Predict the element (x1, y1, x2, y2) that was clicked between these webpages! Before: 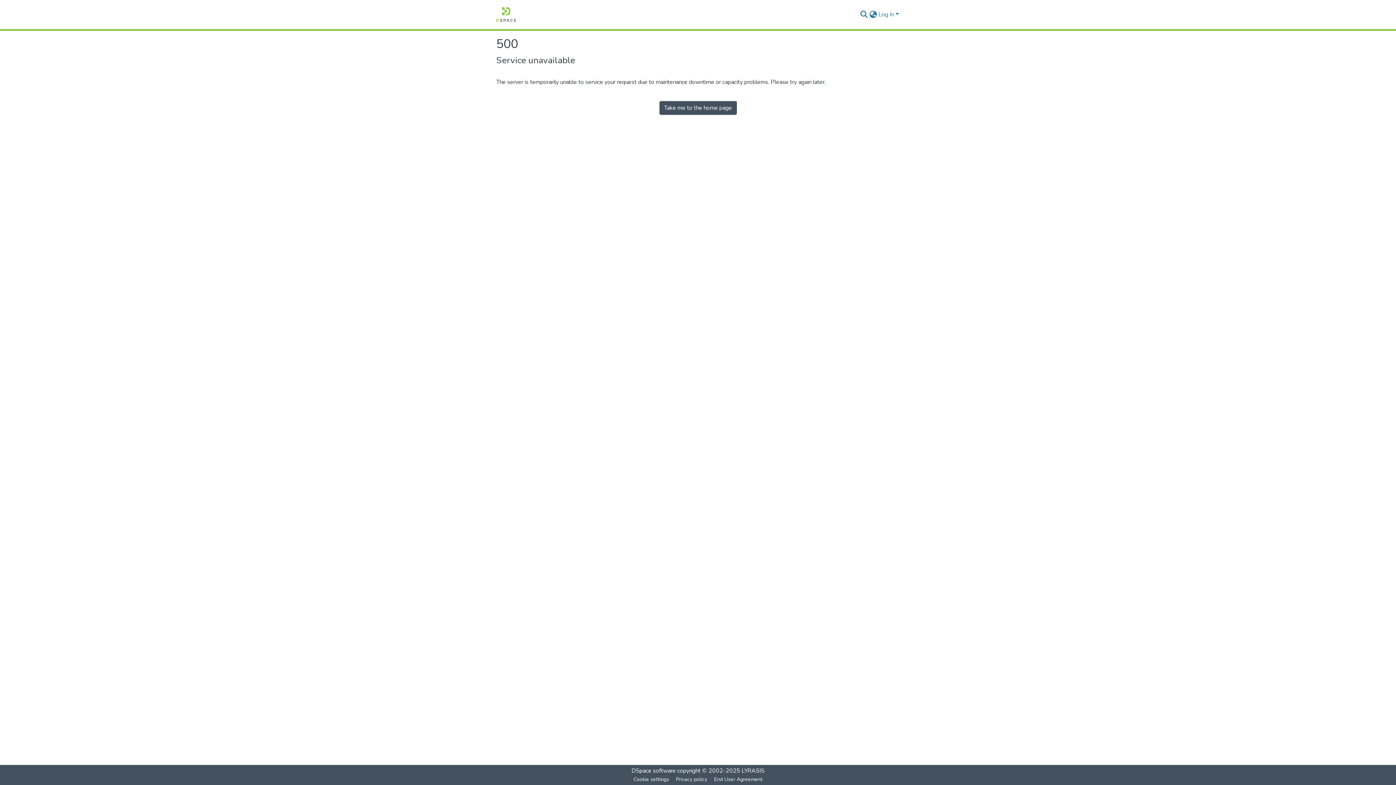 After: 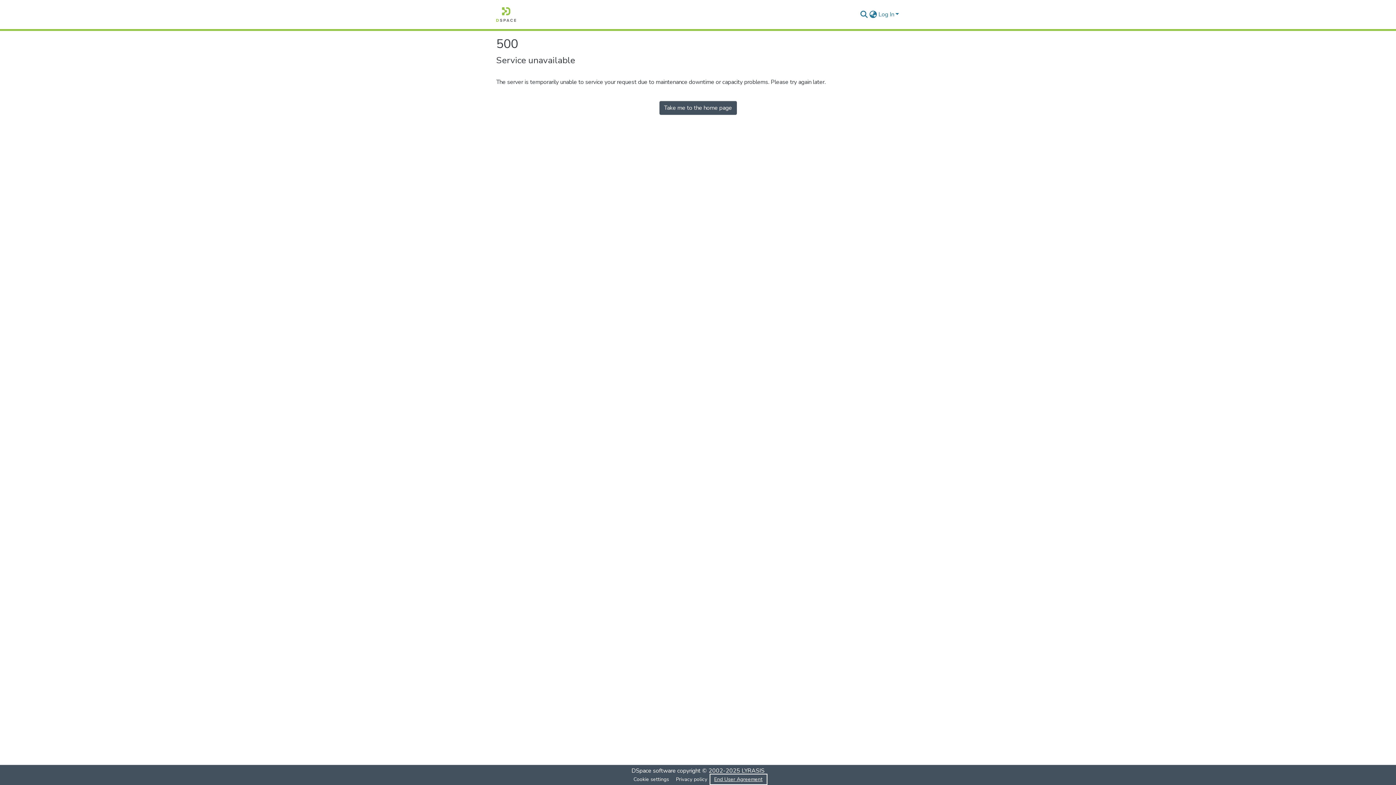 Action: label: End User Agreement bbox: (711, 775, 766, 784)